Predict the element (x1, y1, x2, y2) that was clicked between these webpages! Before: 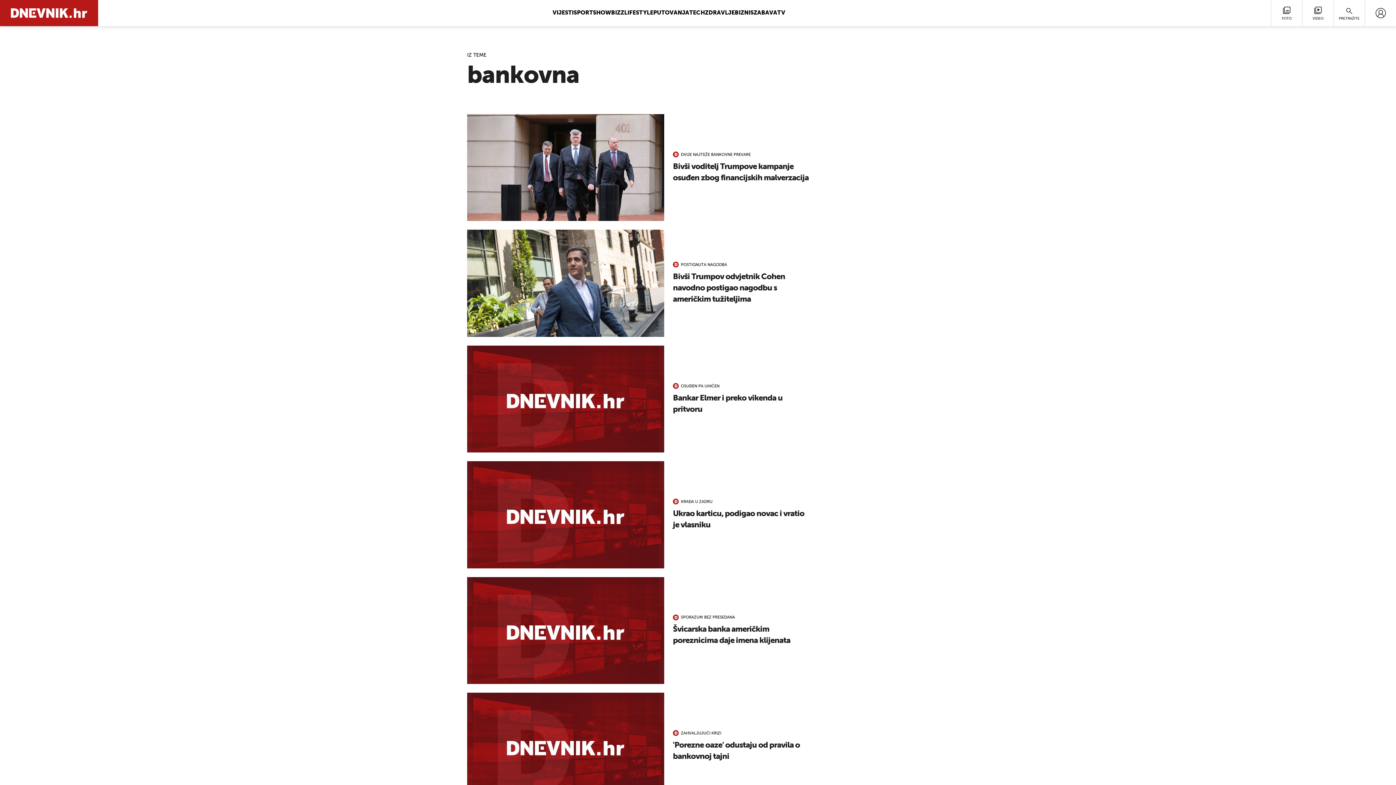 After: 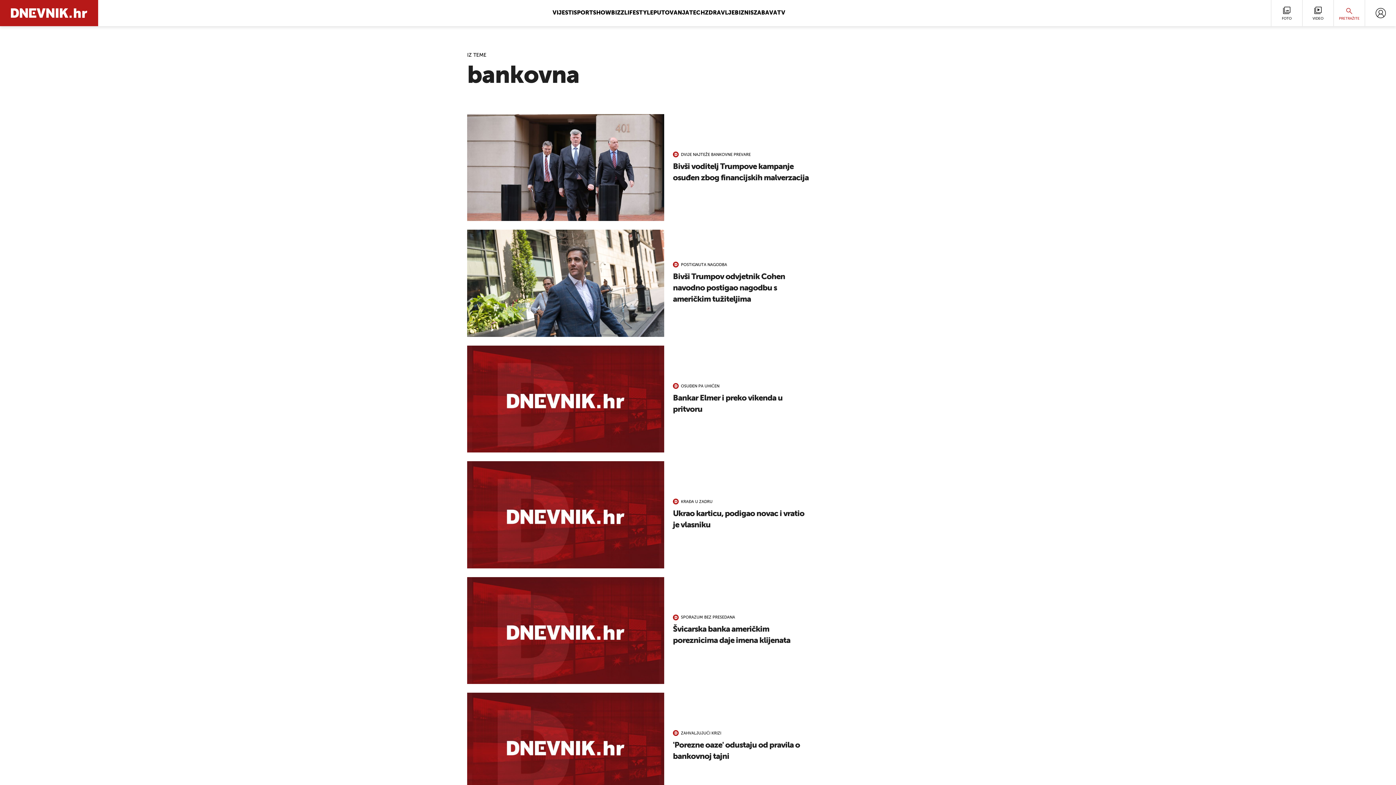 Action: bbox: (1333, 0, 1365, 26) label: PRETRAŽITE